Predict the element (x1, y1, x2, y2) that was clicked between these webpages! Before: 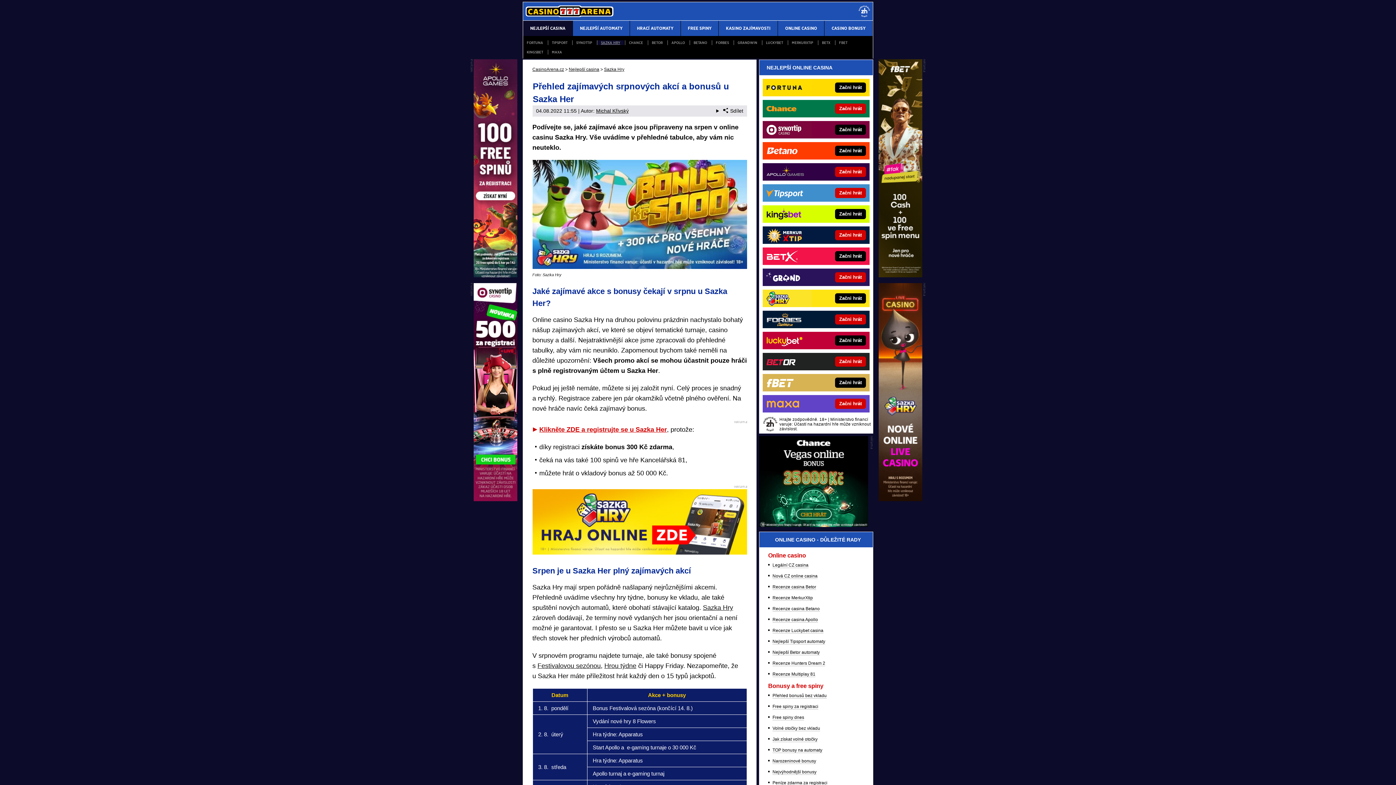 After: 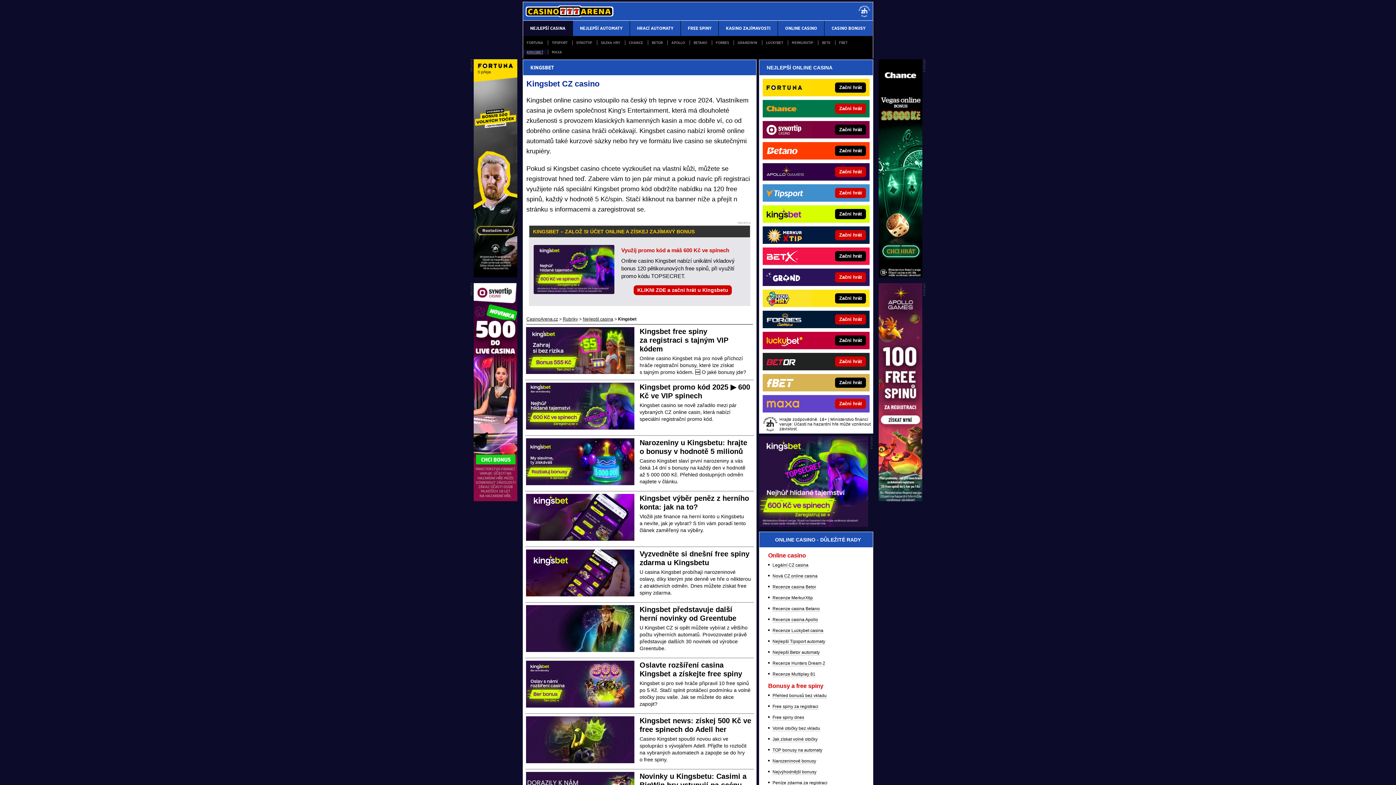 Action: bbox: (522, 49, 546, 54) label: KINGSBET